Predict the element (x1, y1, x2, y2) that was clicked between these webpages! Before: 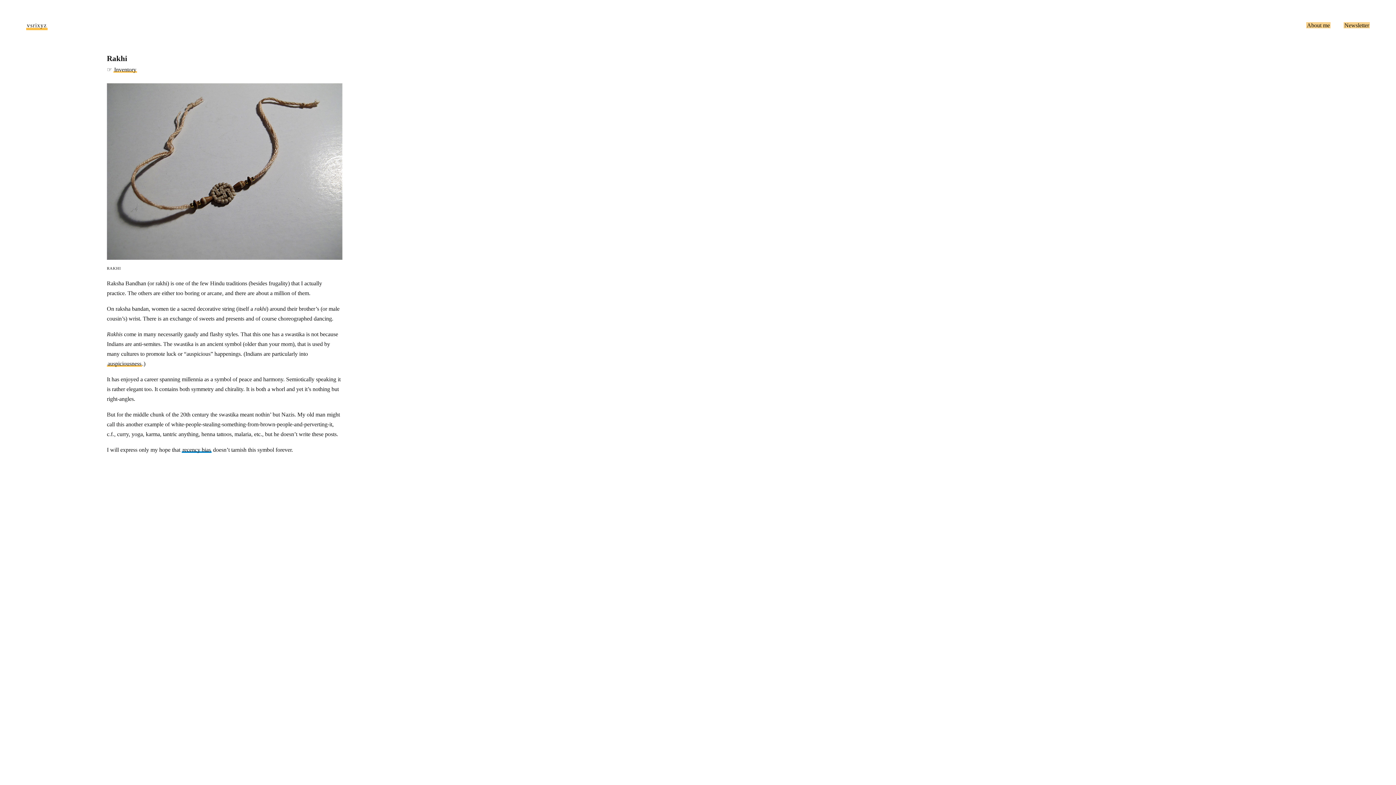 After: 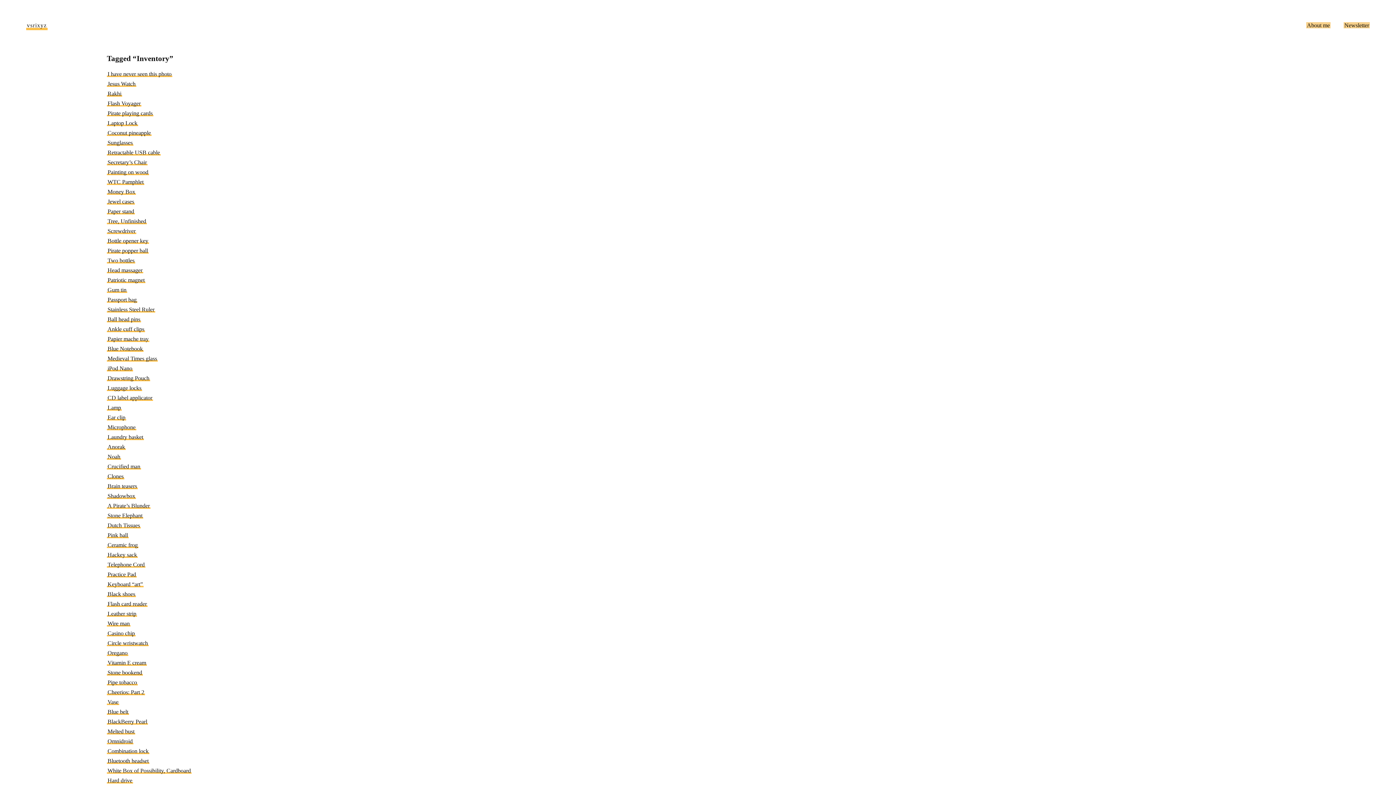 Action: label: Inventory bbox: (113, 66, 137, 72)